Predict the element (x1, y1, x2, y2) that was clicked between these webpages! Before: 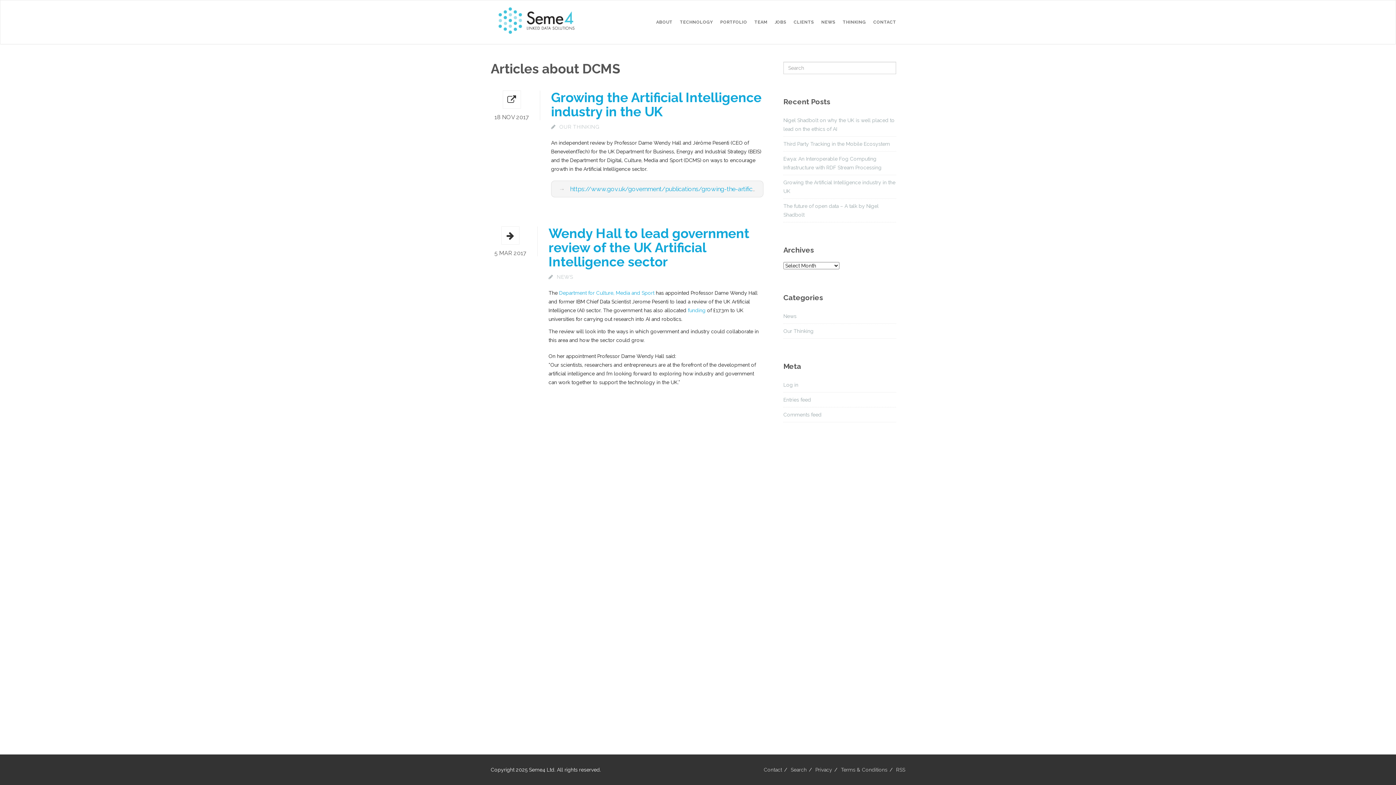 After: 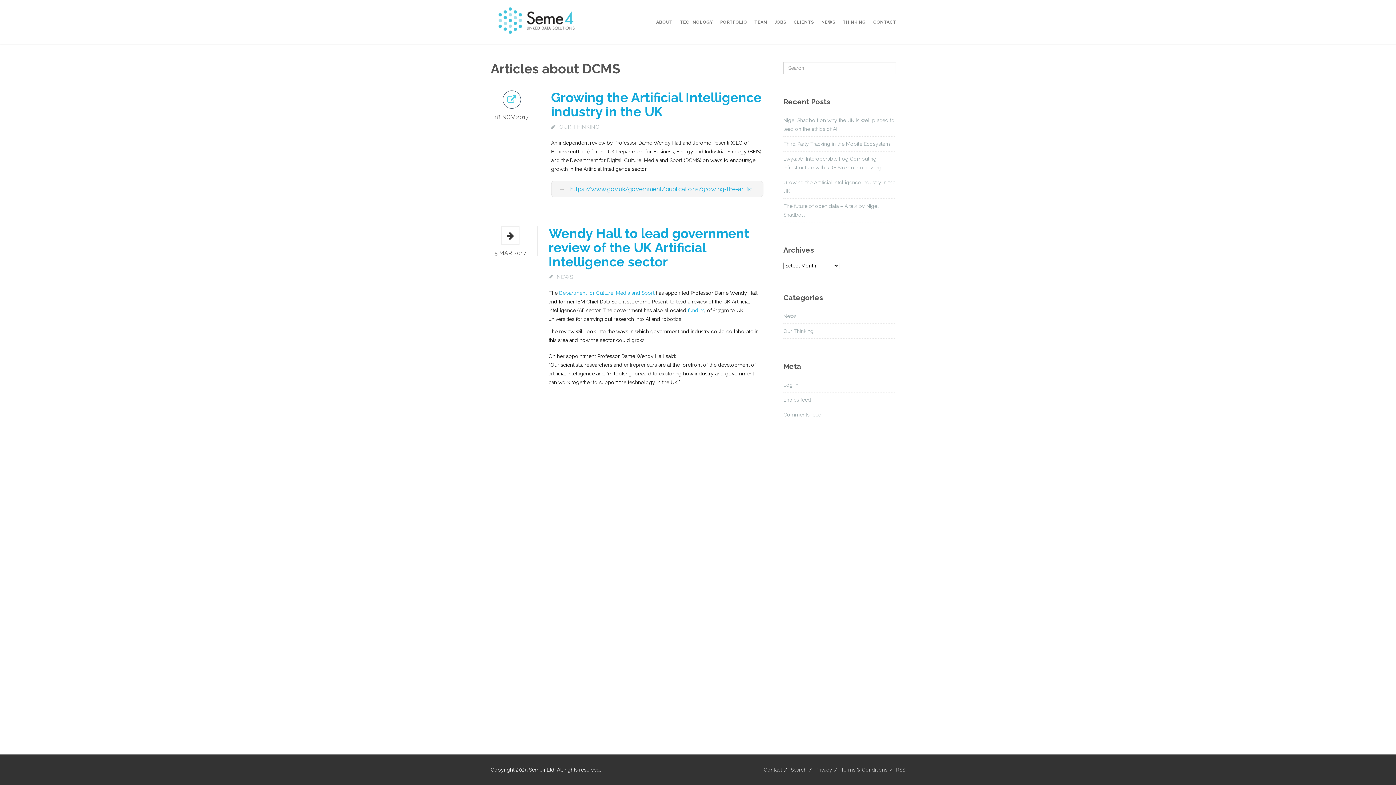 Action: bbox: (502, 96, 520, 104)